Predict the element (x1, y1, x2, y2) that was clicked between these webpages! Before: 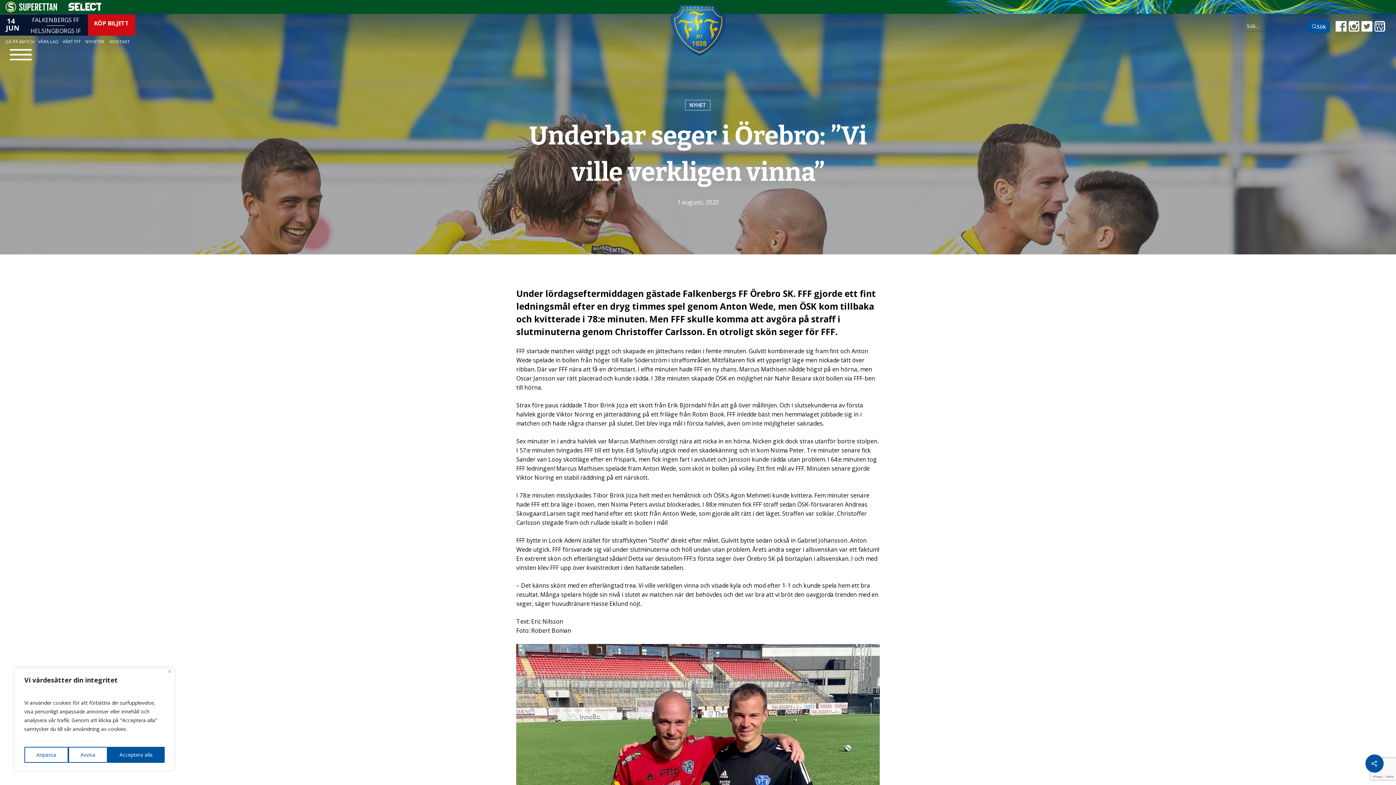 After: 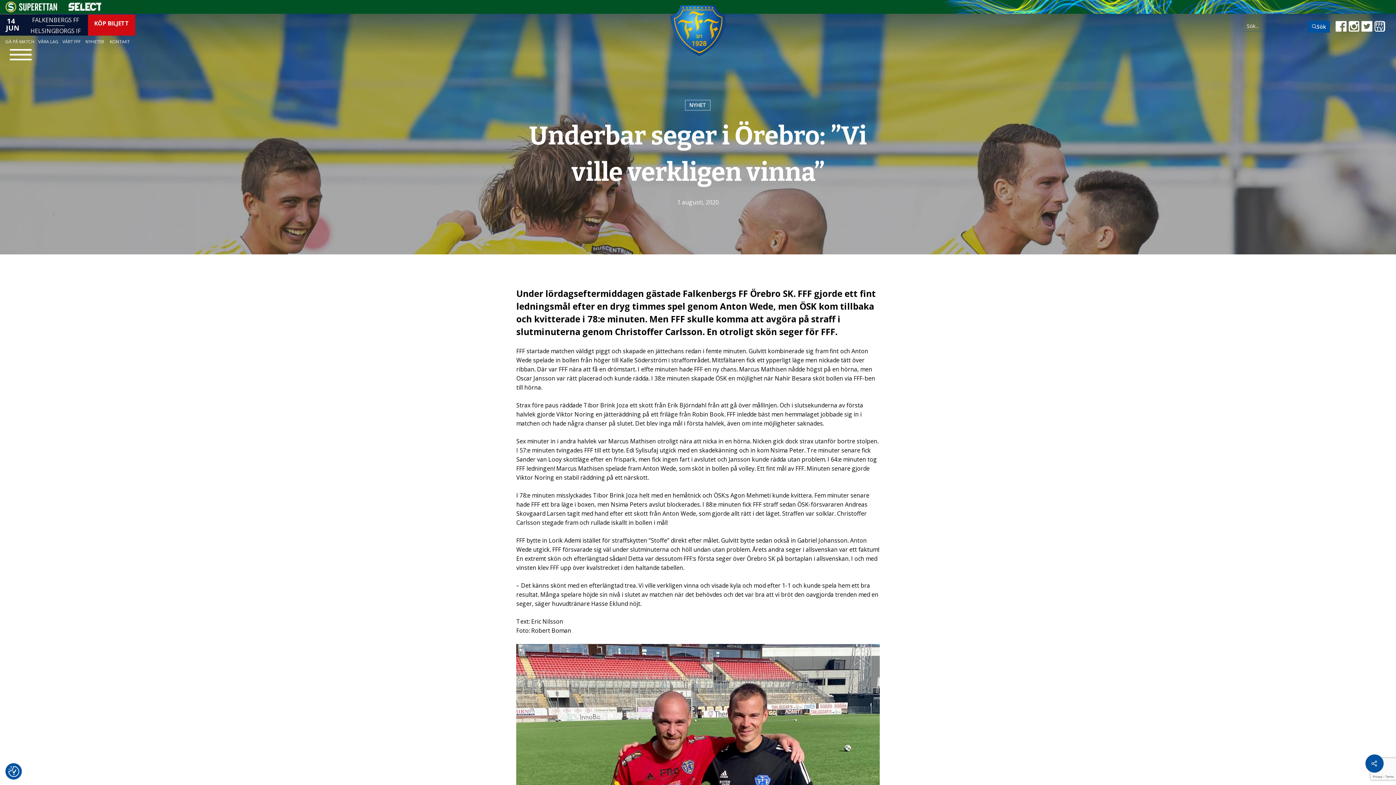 Action: bbox: (107, 747, 164, 763) label: Acceptera alla